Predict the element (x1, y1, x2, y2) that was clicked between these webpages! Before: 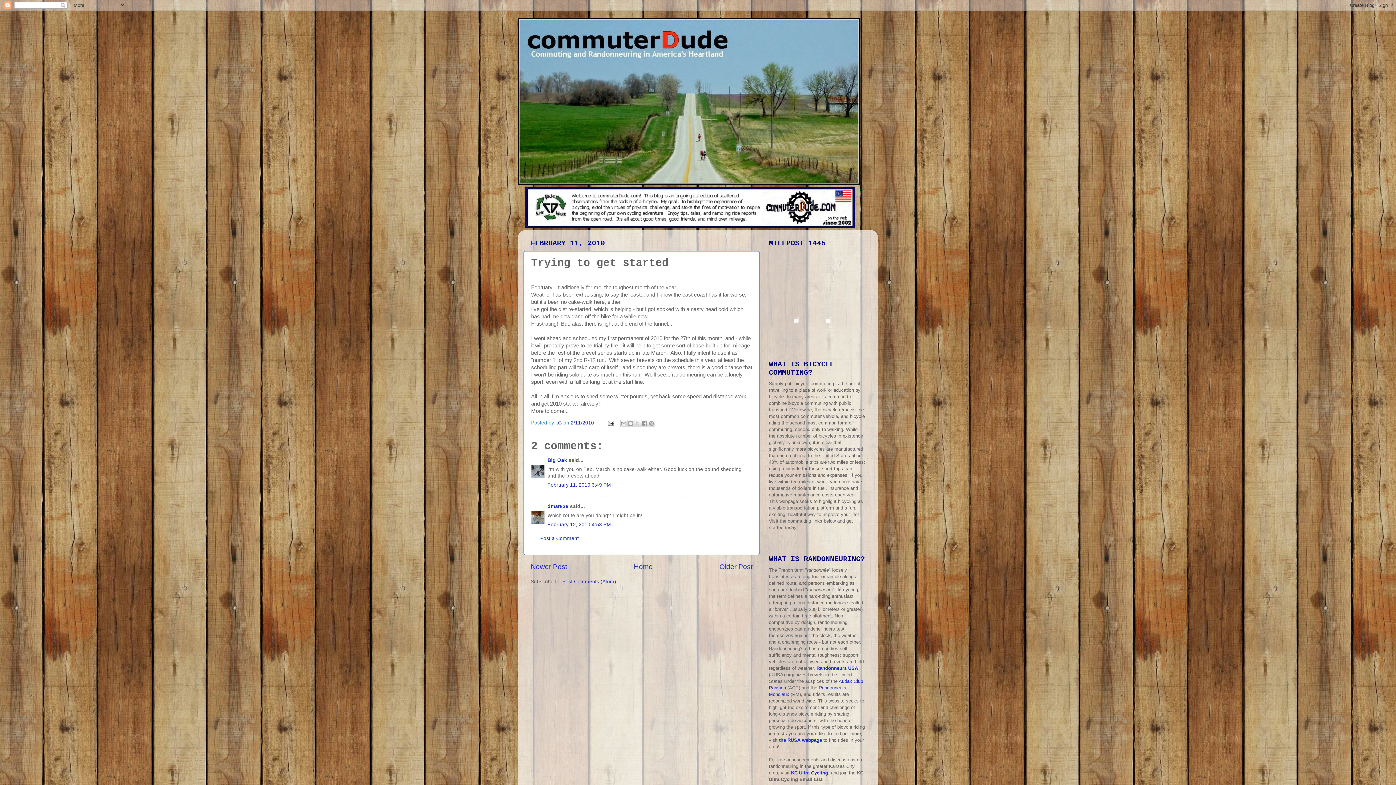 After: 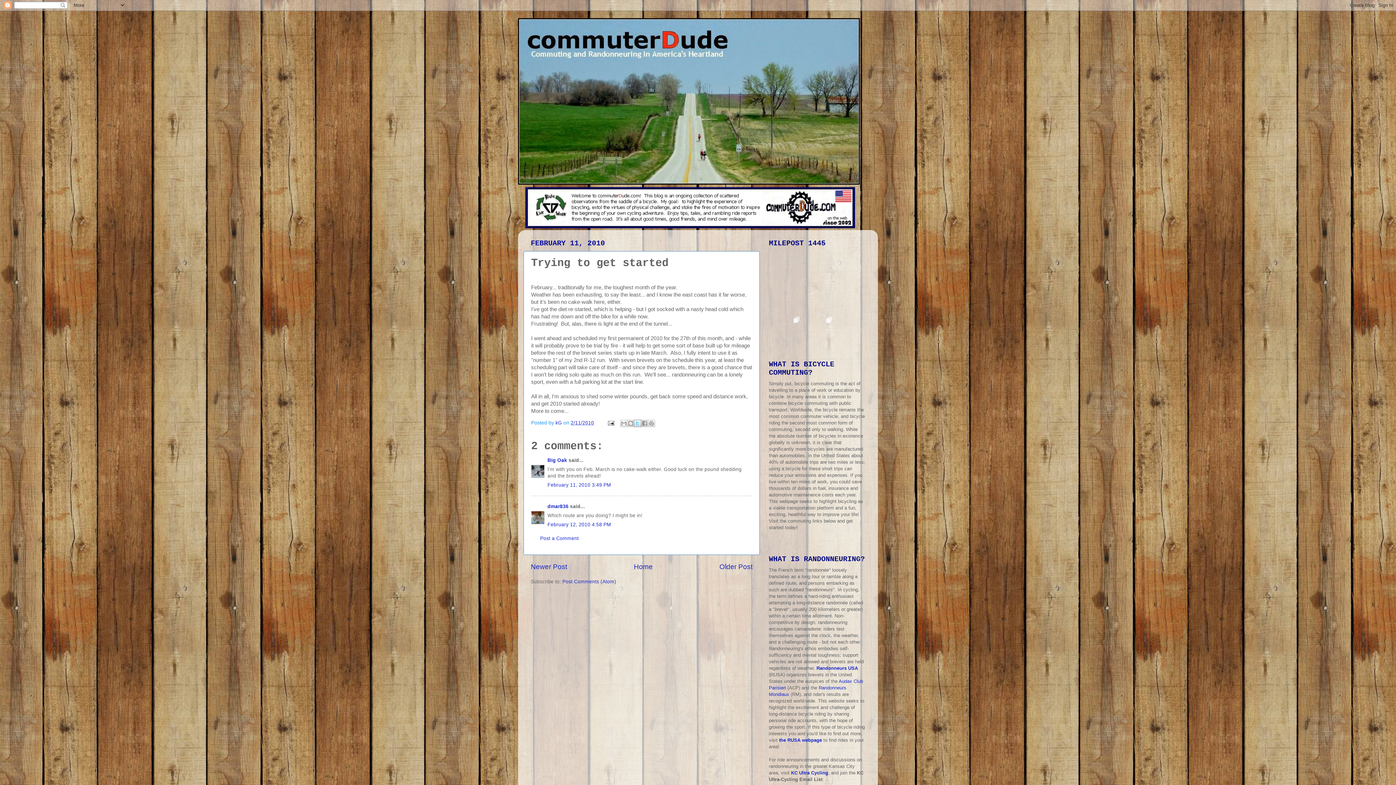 Action: label: Share to X bbox: (634, 419, 641, 427)